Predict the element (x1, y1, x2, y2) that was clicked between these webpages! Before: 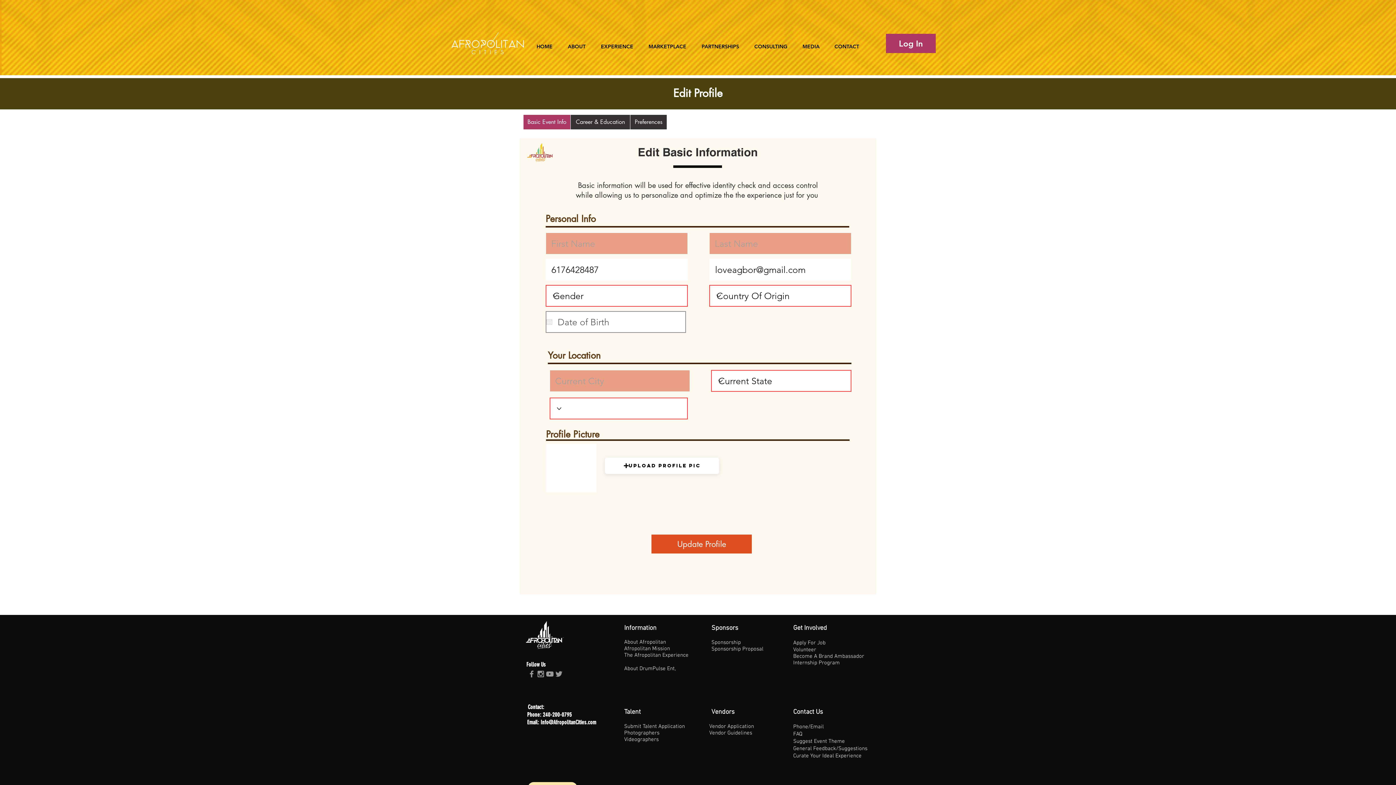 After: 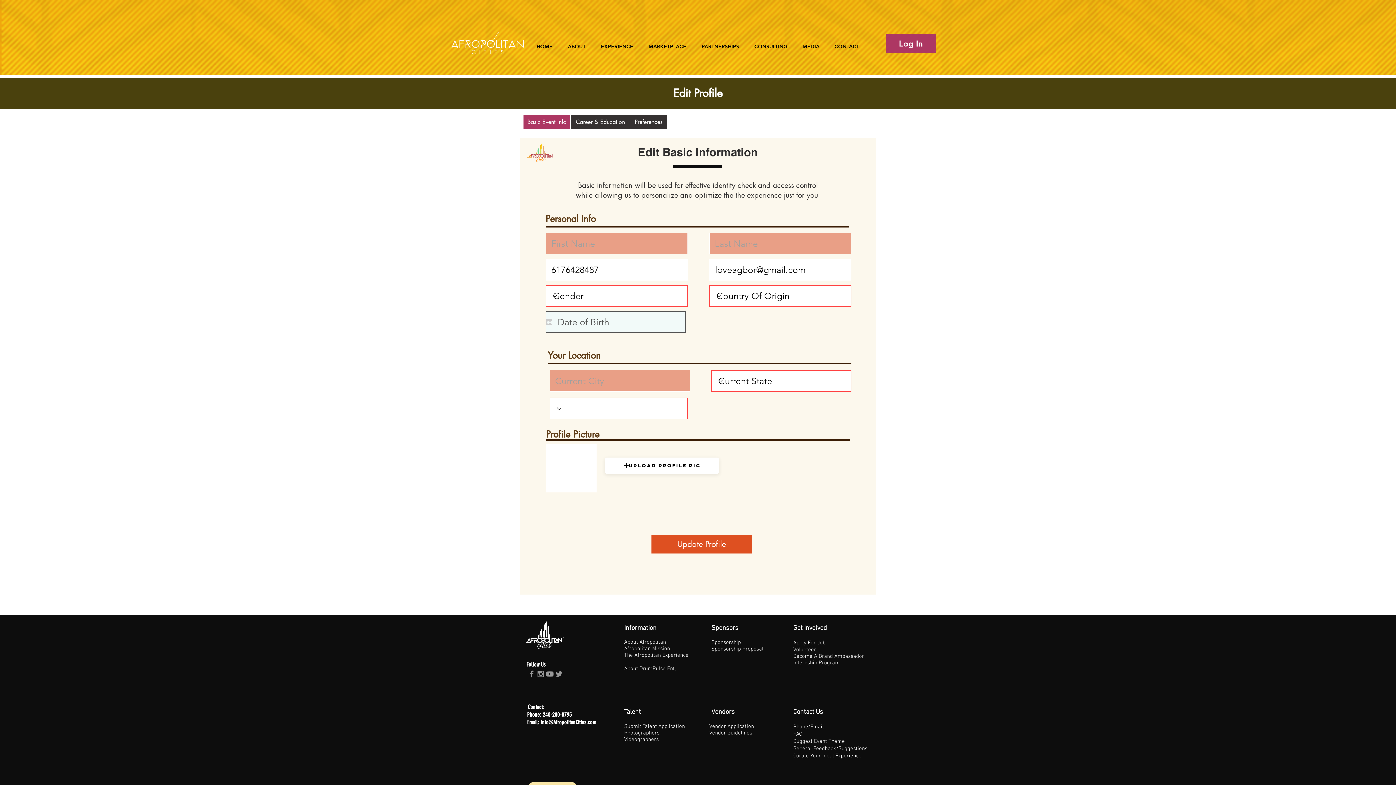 Action: label: Open calendar bbox: (546, 319, 552, 325)